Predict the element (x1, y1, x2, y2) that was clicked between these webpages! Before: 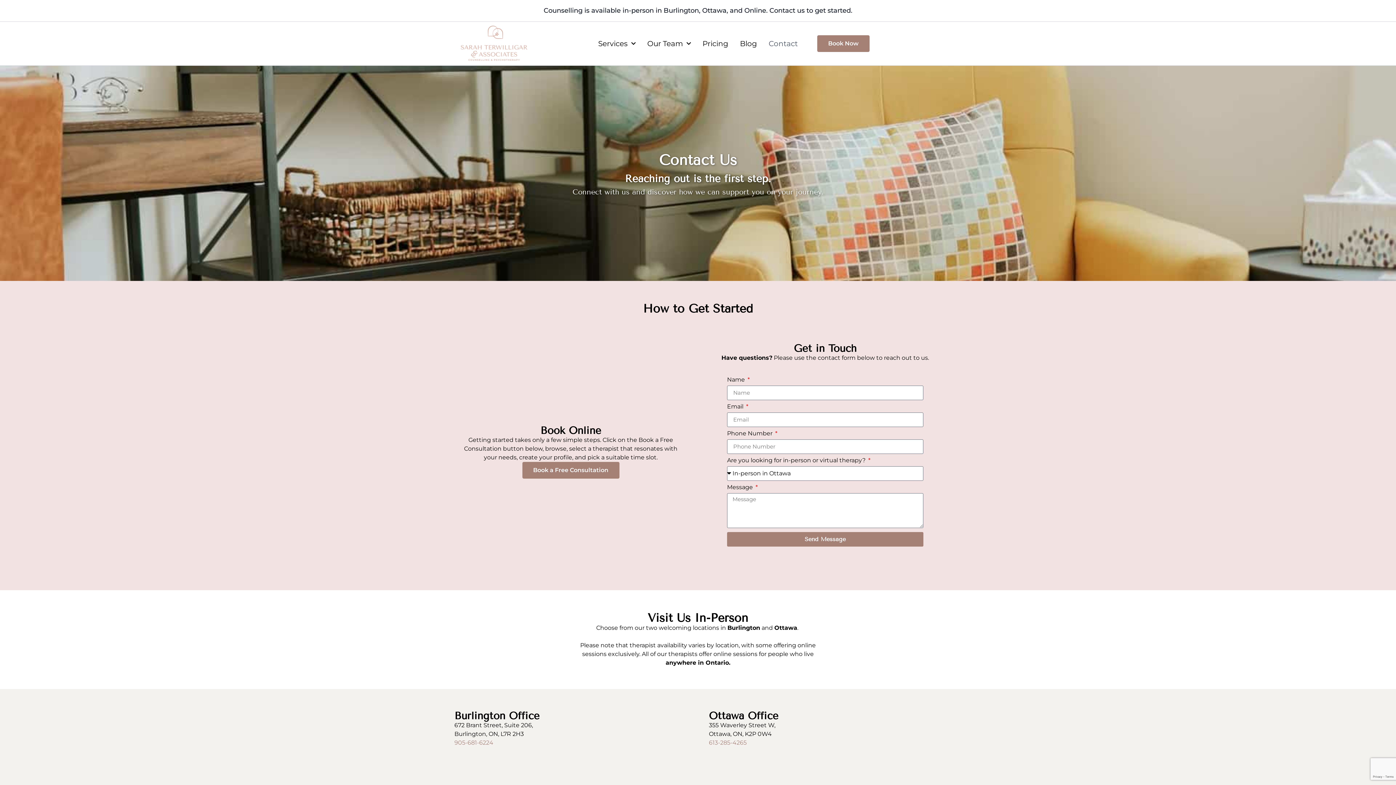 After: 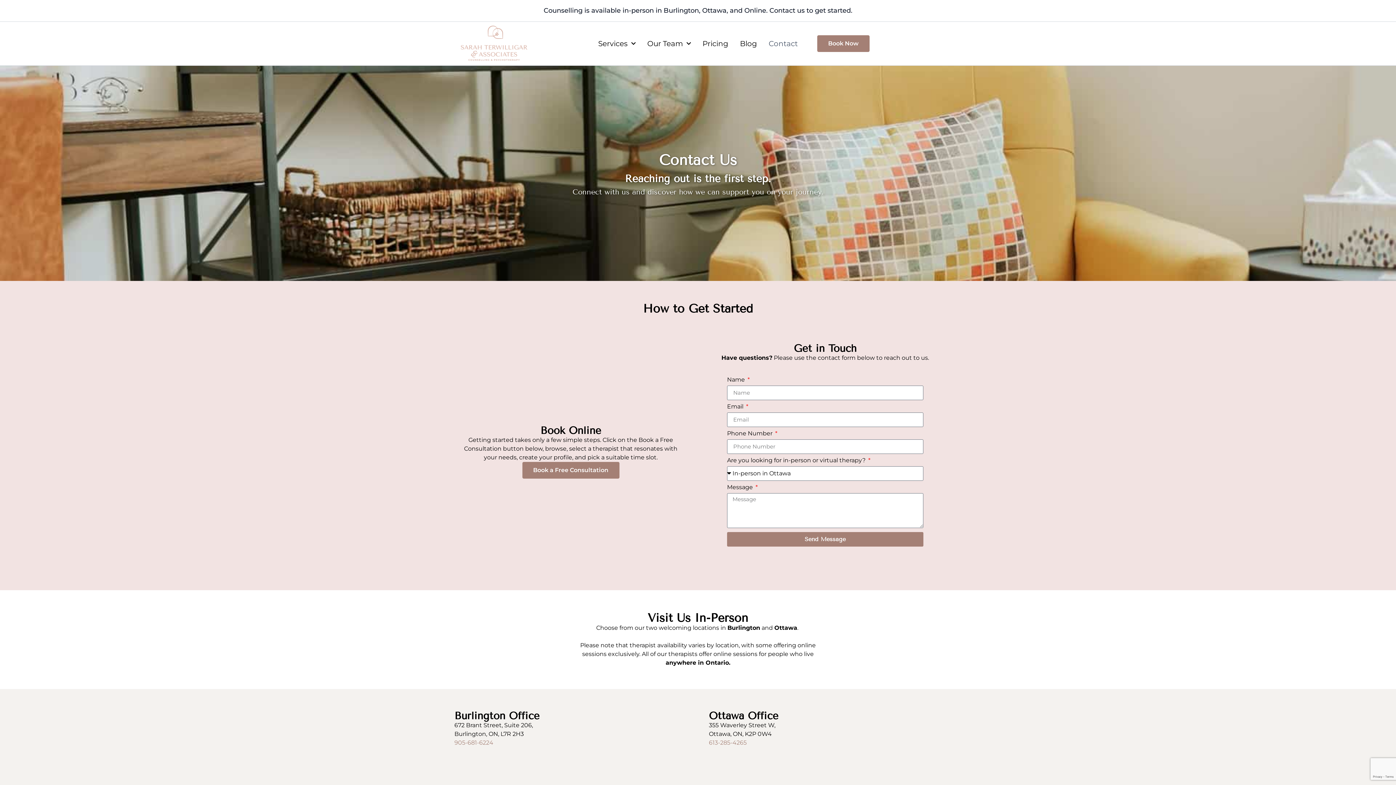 Action: bbox: (768, 38, 798, 49) label: Contact